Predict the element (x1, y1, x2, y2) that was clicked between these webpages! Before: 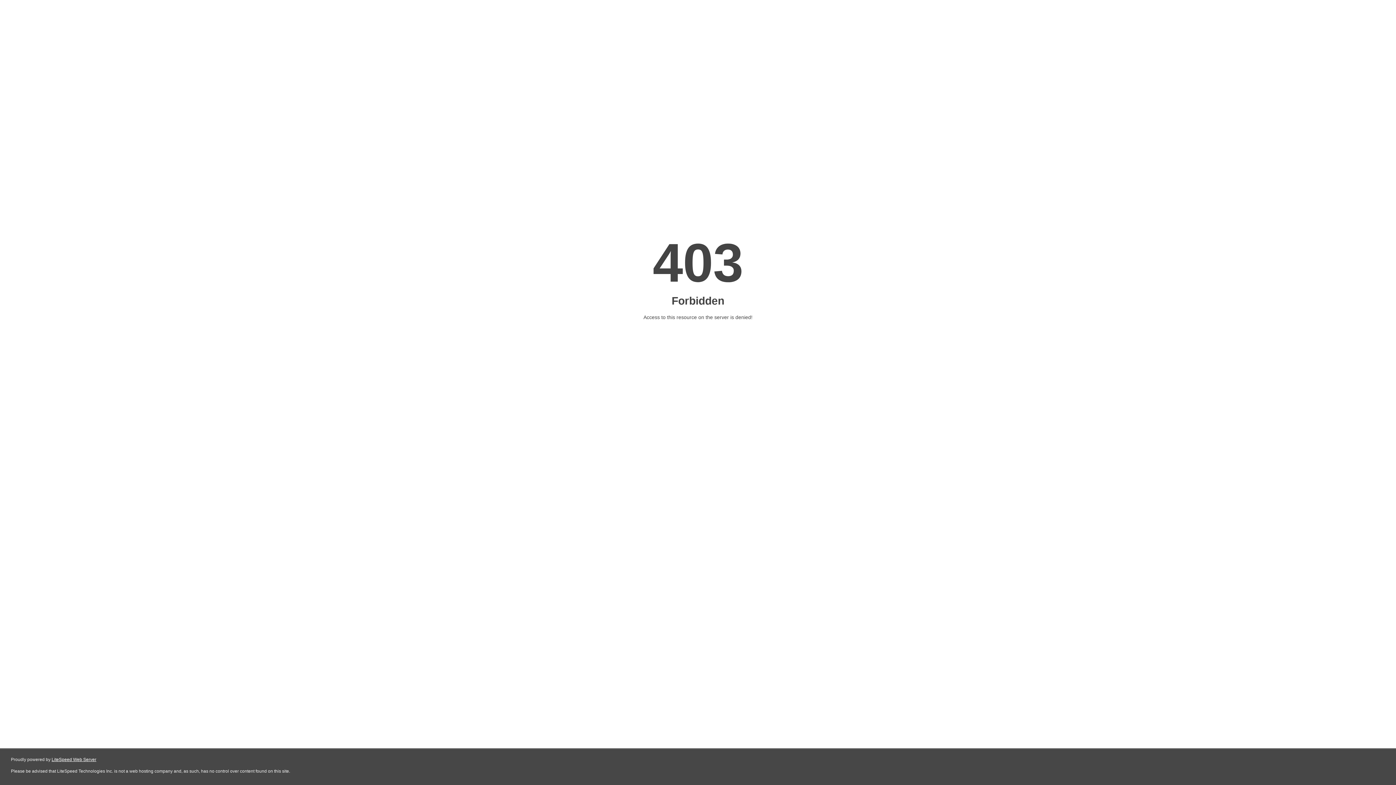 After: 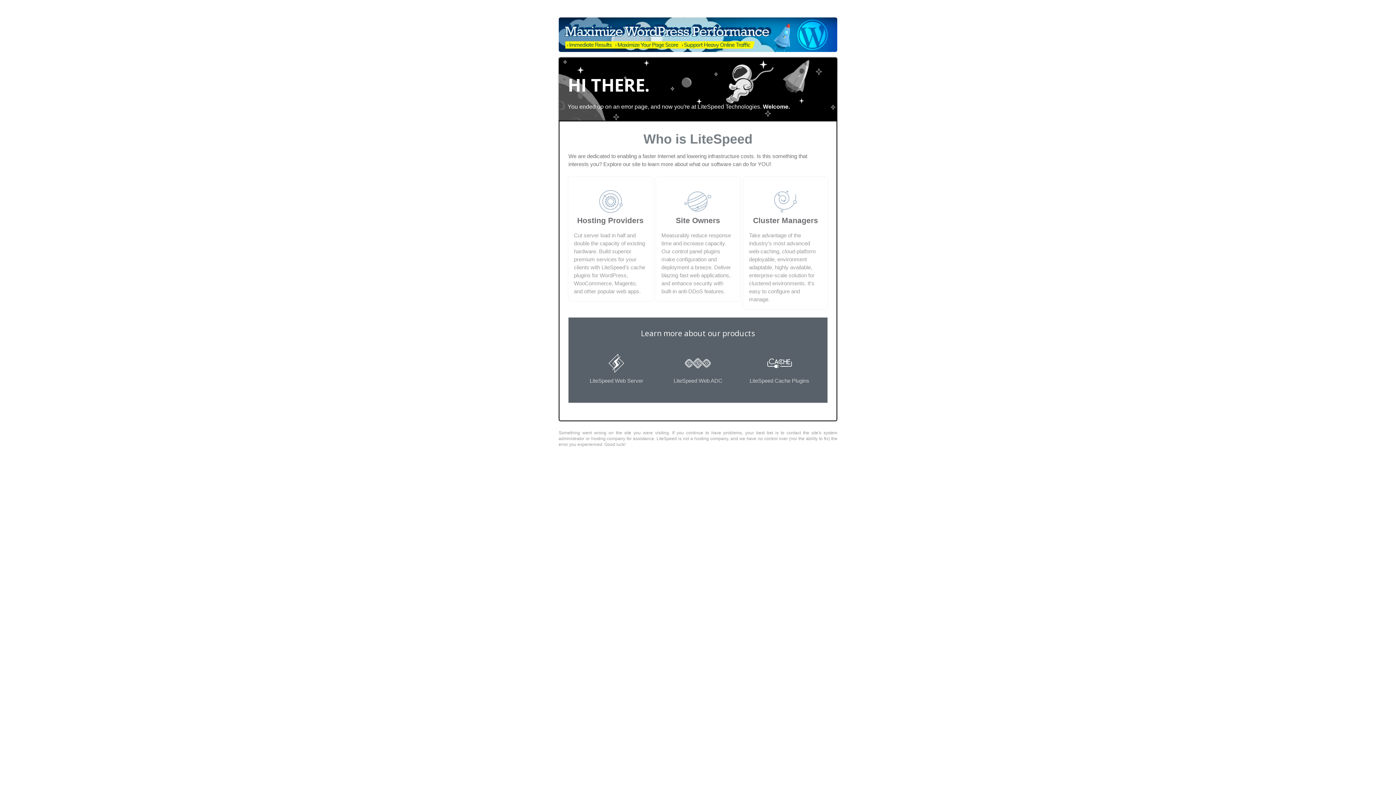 Action: label: LiteSpeed Web Server bbox: (51, 757, 96, 762)